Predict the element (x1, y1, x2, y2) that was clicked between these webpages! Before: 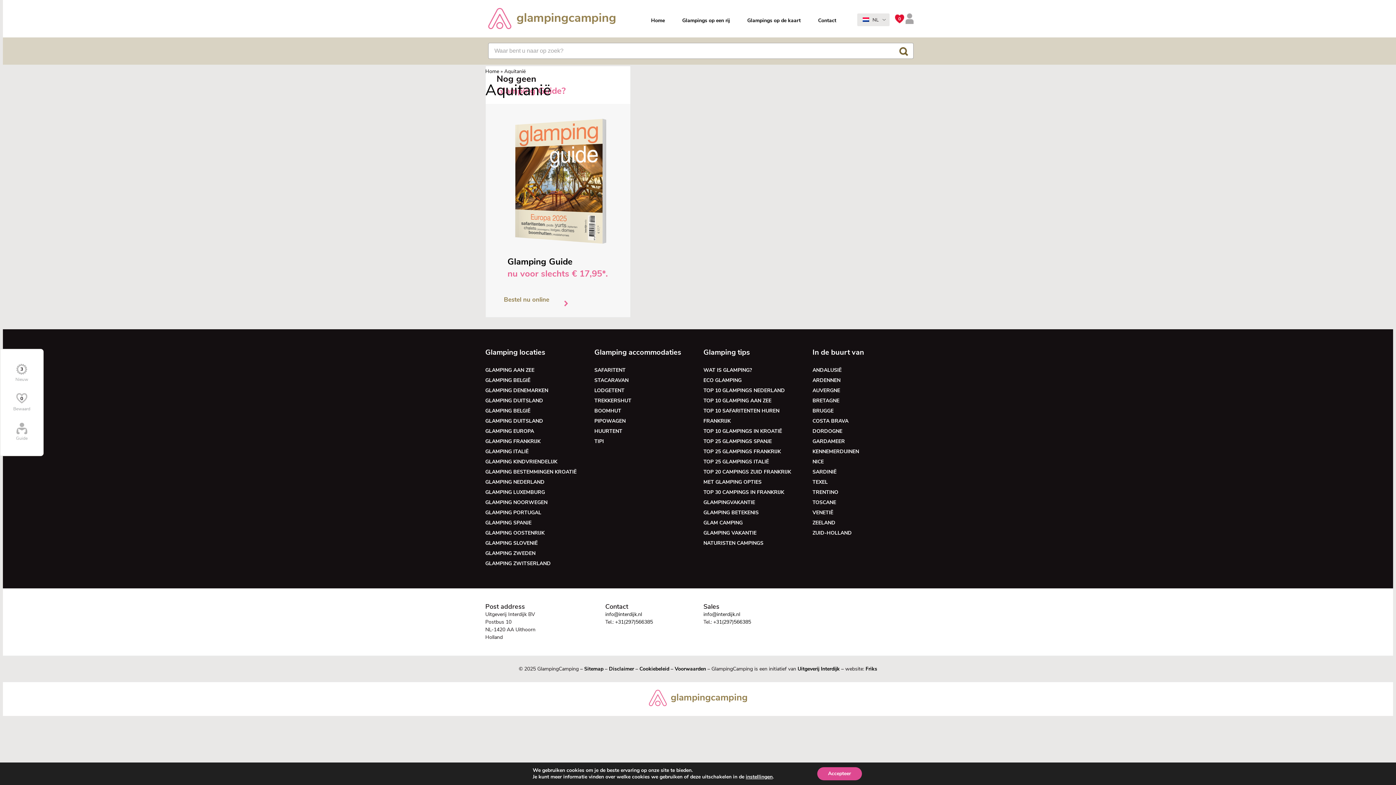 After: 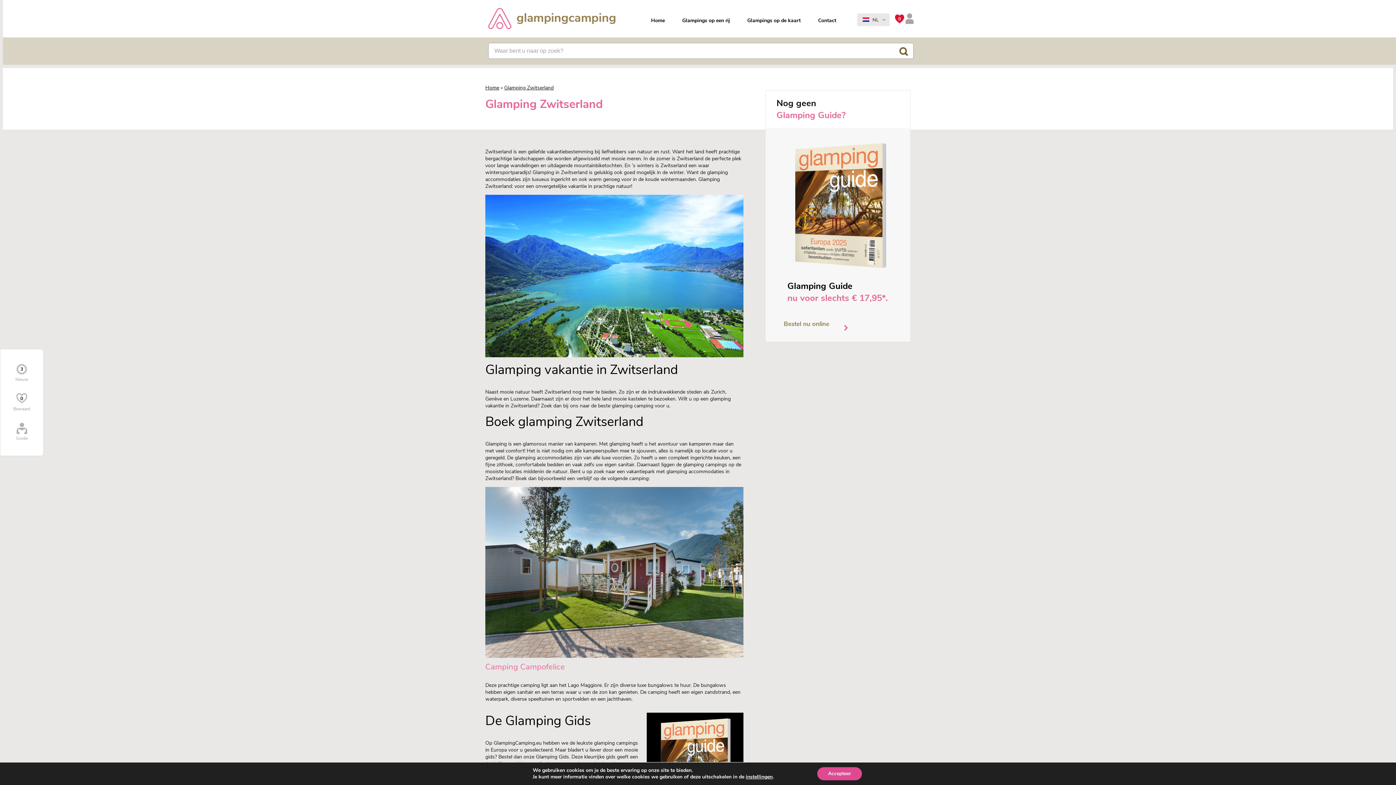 Action: bbox: (485, 560, 550, 567) label: GLAMPING ZWITSERLAND